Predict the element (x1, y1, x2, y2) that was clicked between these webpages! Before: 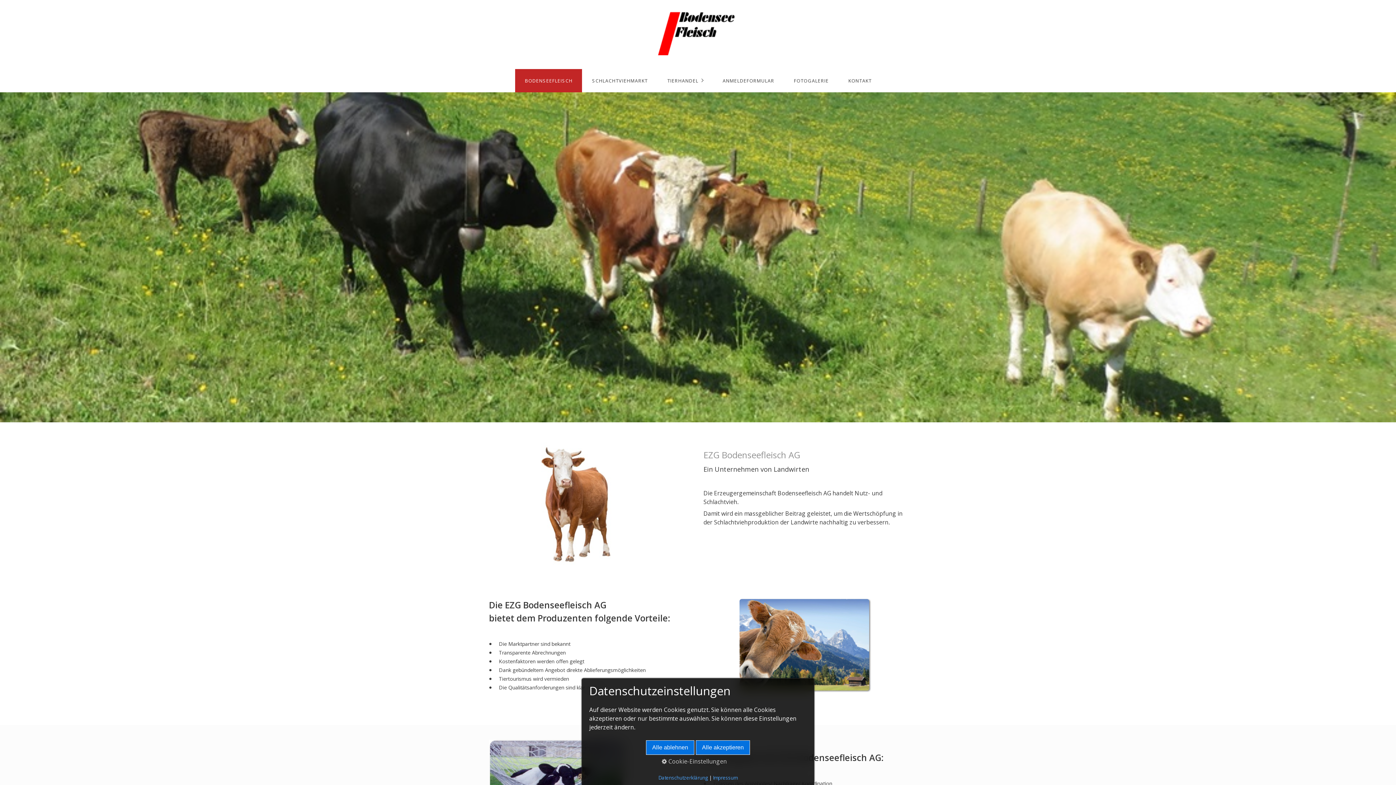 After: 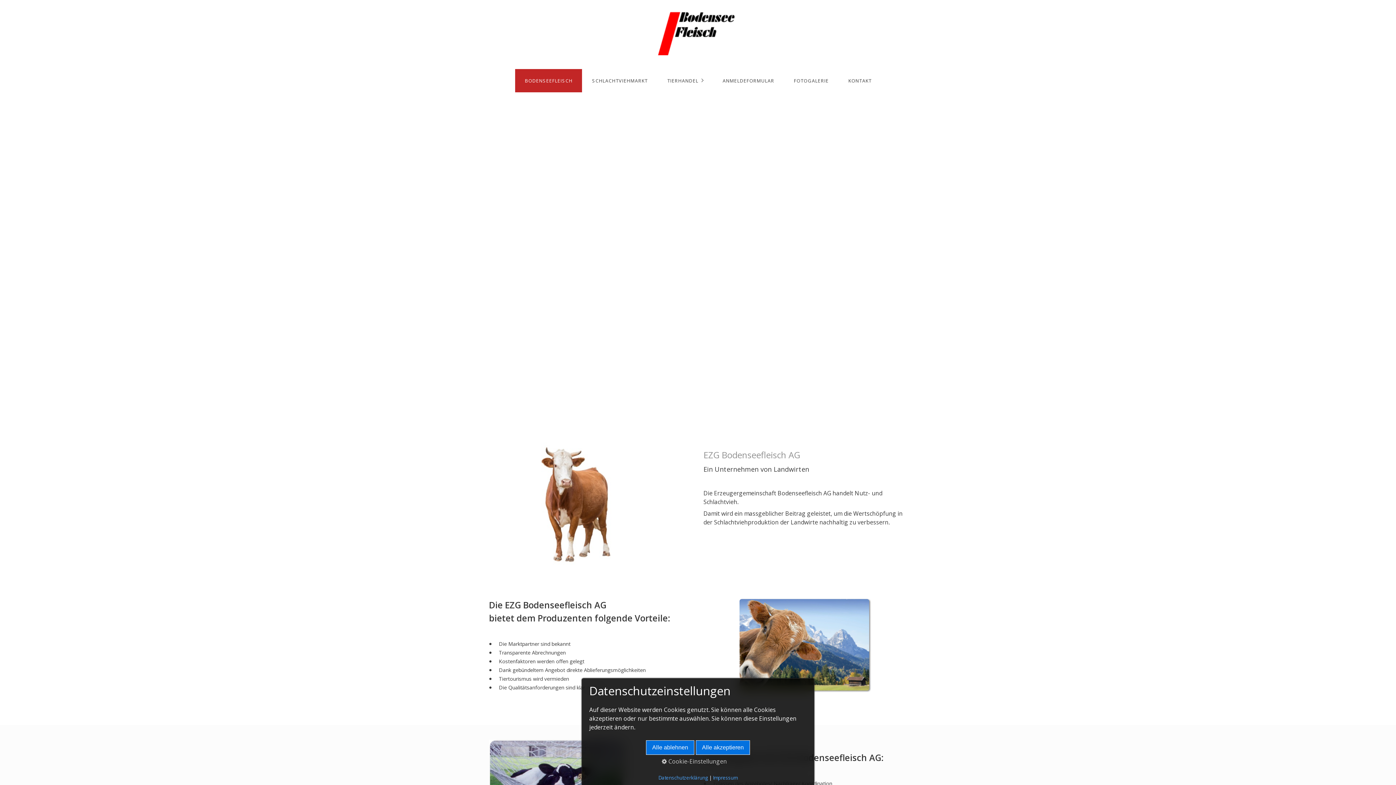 Action: bbox: (656, 49, 740, 57)